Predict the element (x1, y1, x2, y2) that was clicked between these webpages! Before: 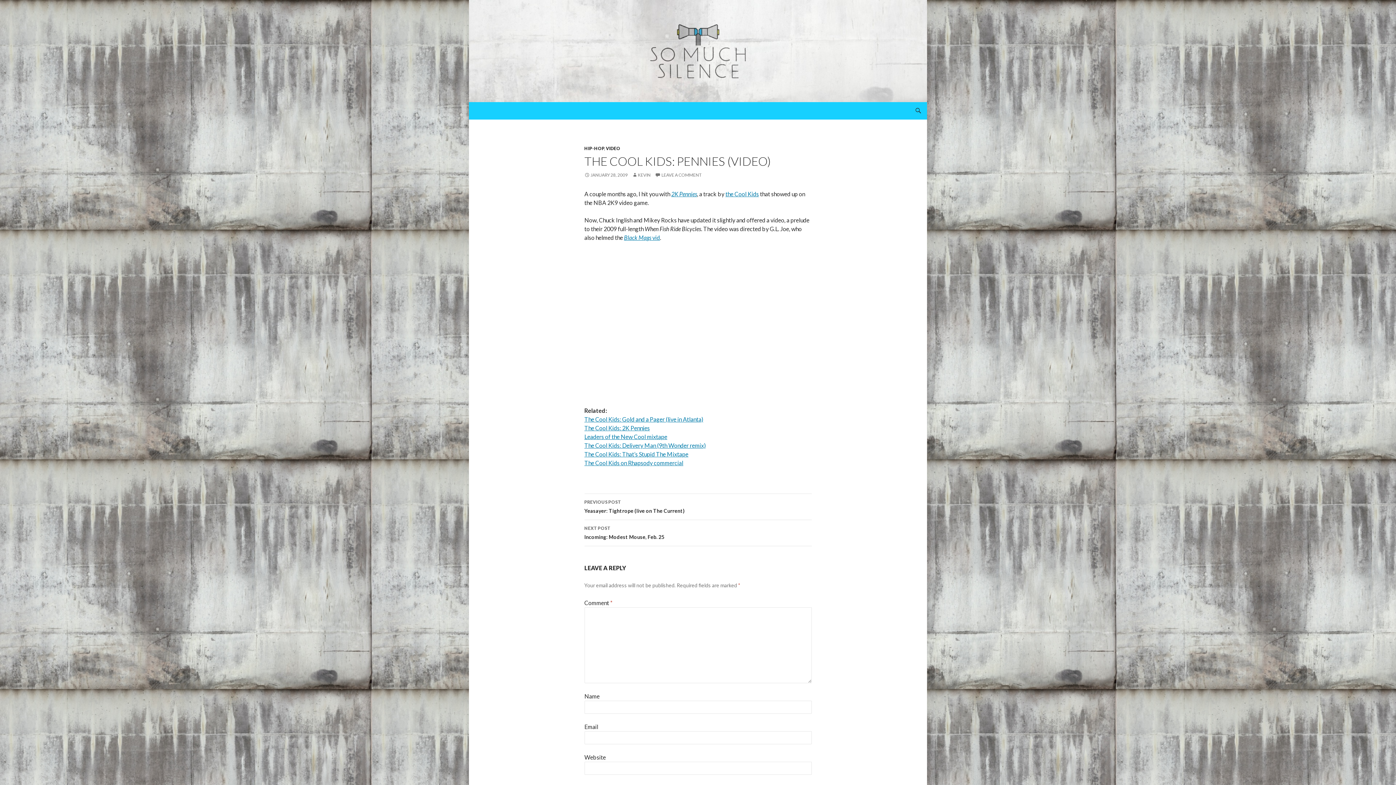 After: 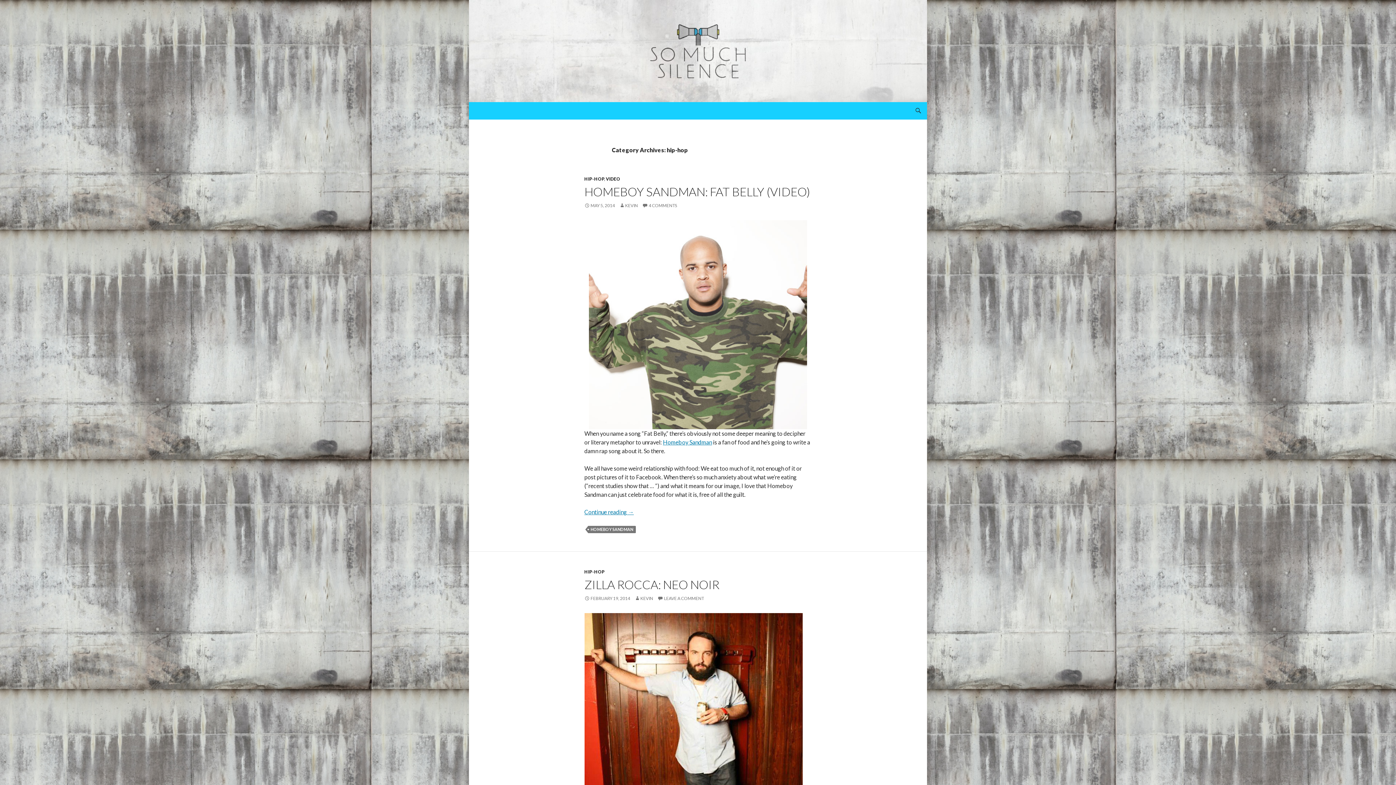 Action: bbox: (584, 145, 604, 151) label: HIP-HOP